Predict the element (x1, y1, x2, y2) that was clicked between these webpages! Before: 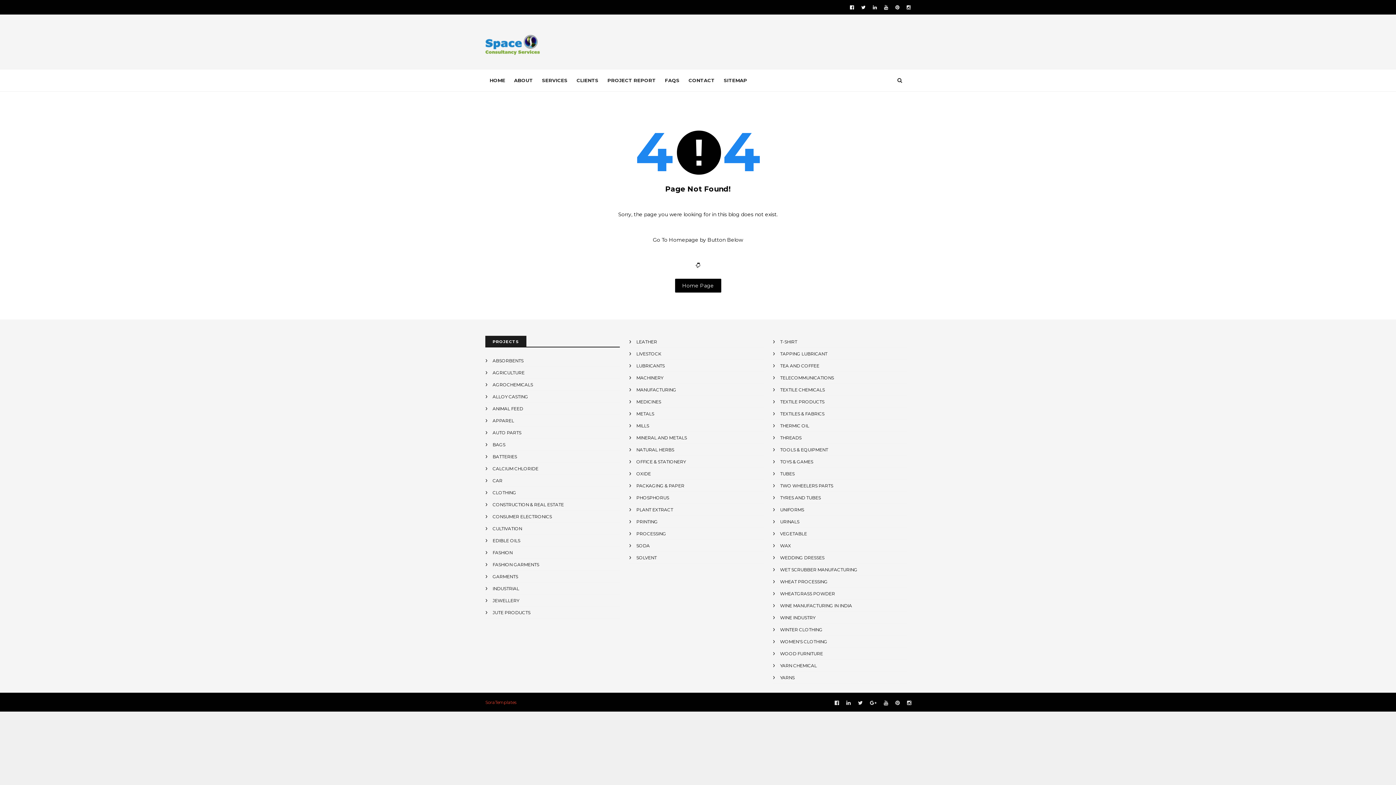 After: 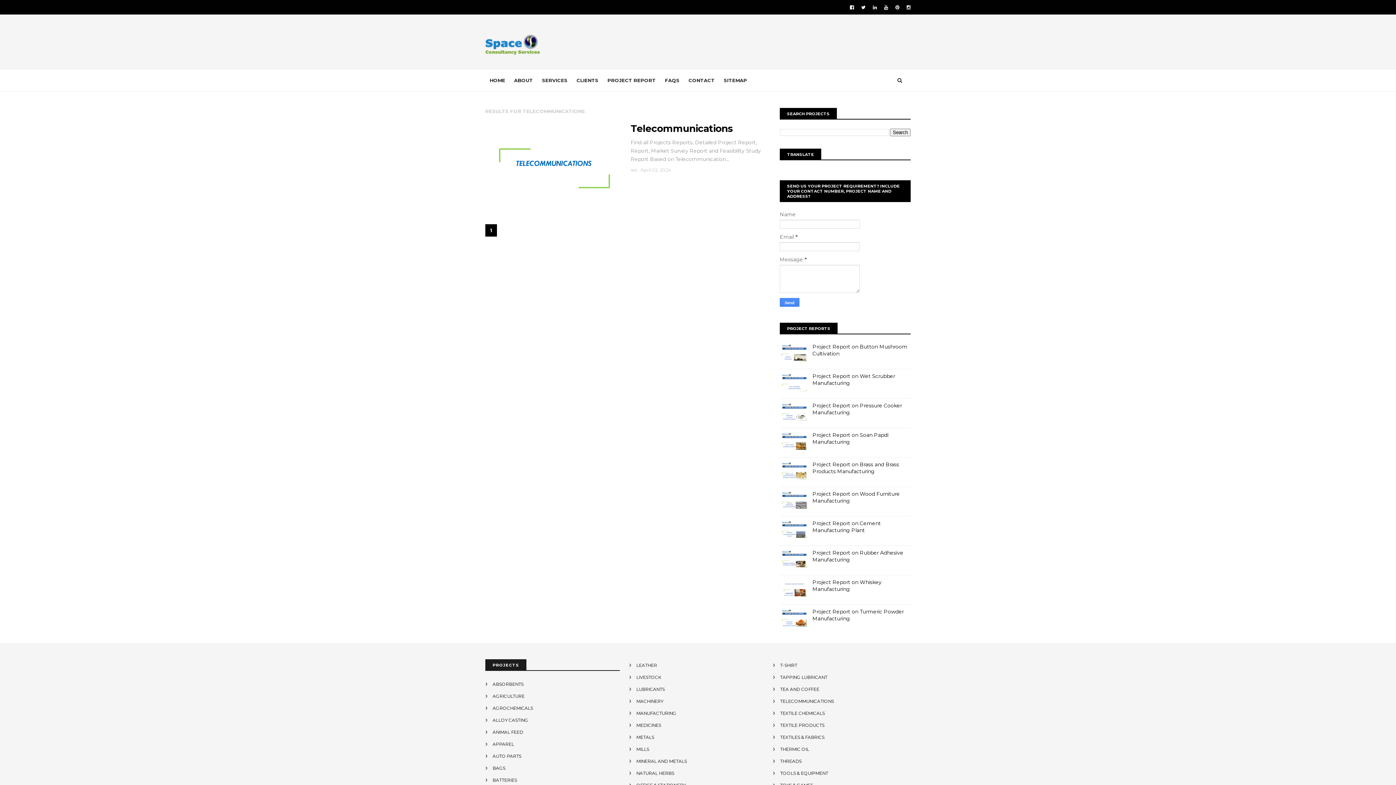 Action: bbox: (772, 375, 834, 380) label: TELECOMMUNICATIONS